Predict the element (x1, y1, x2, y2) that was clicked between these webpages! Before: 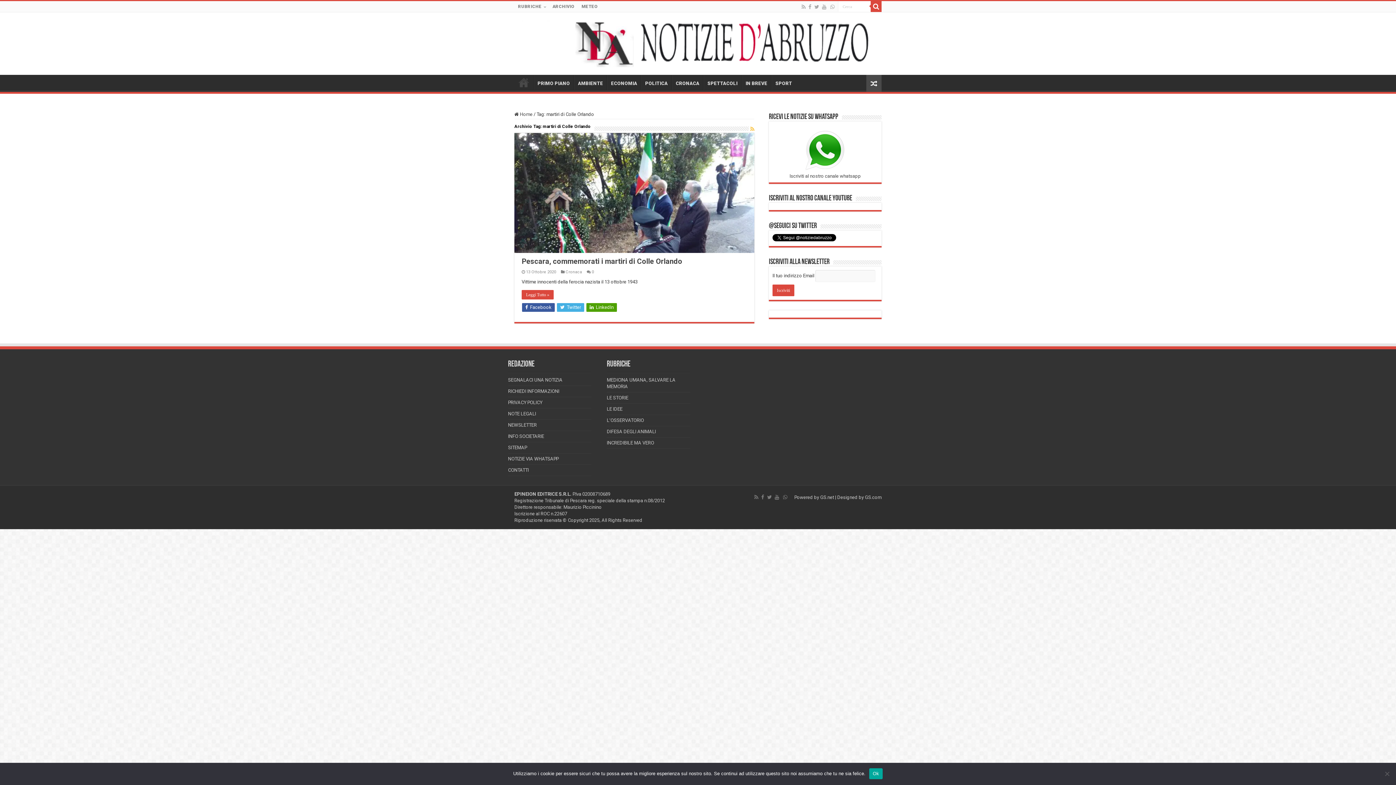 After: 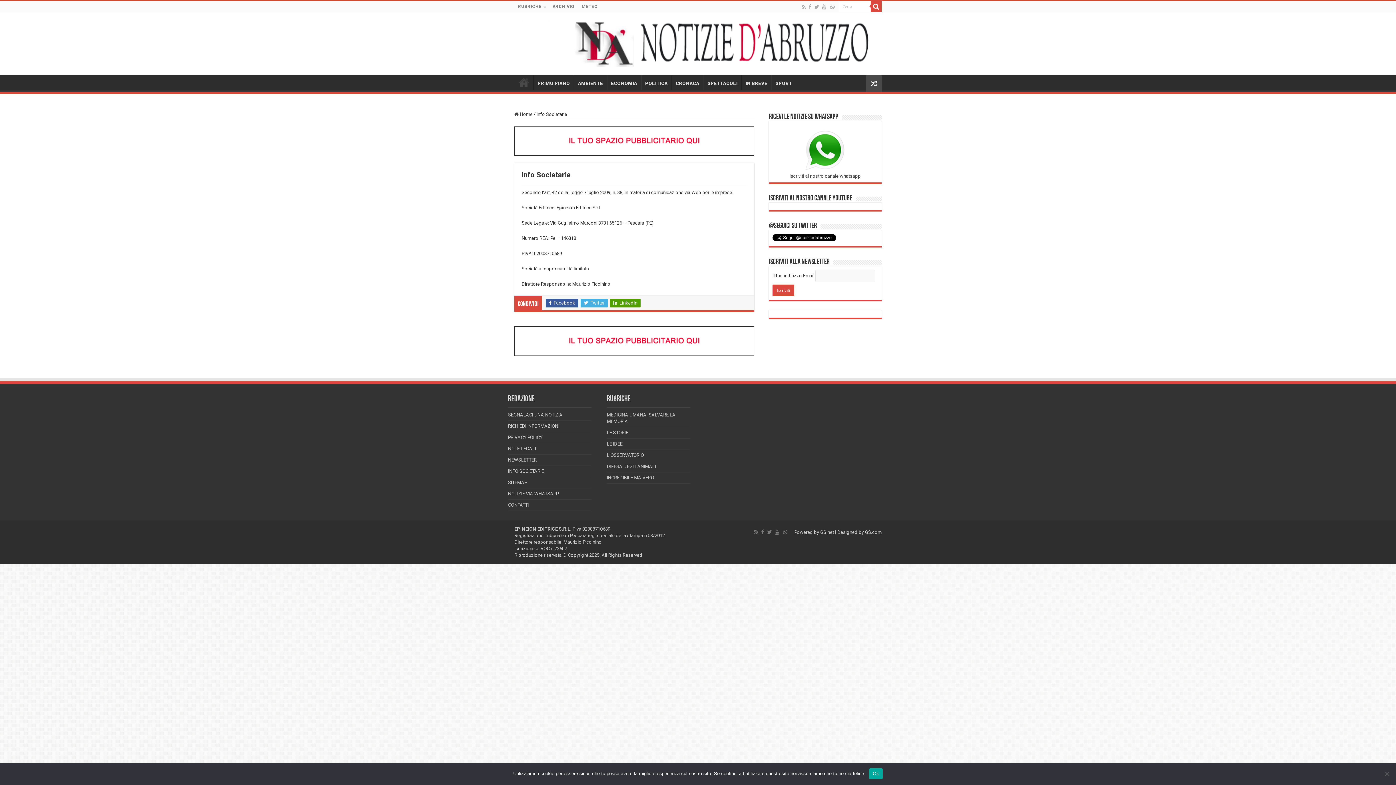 Action: bbox: (508, 433, 544, 439) label: INFO SOCIETARIE